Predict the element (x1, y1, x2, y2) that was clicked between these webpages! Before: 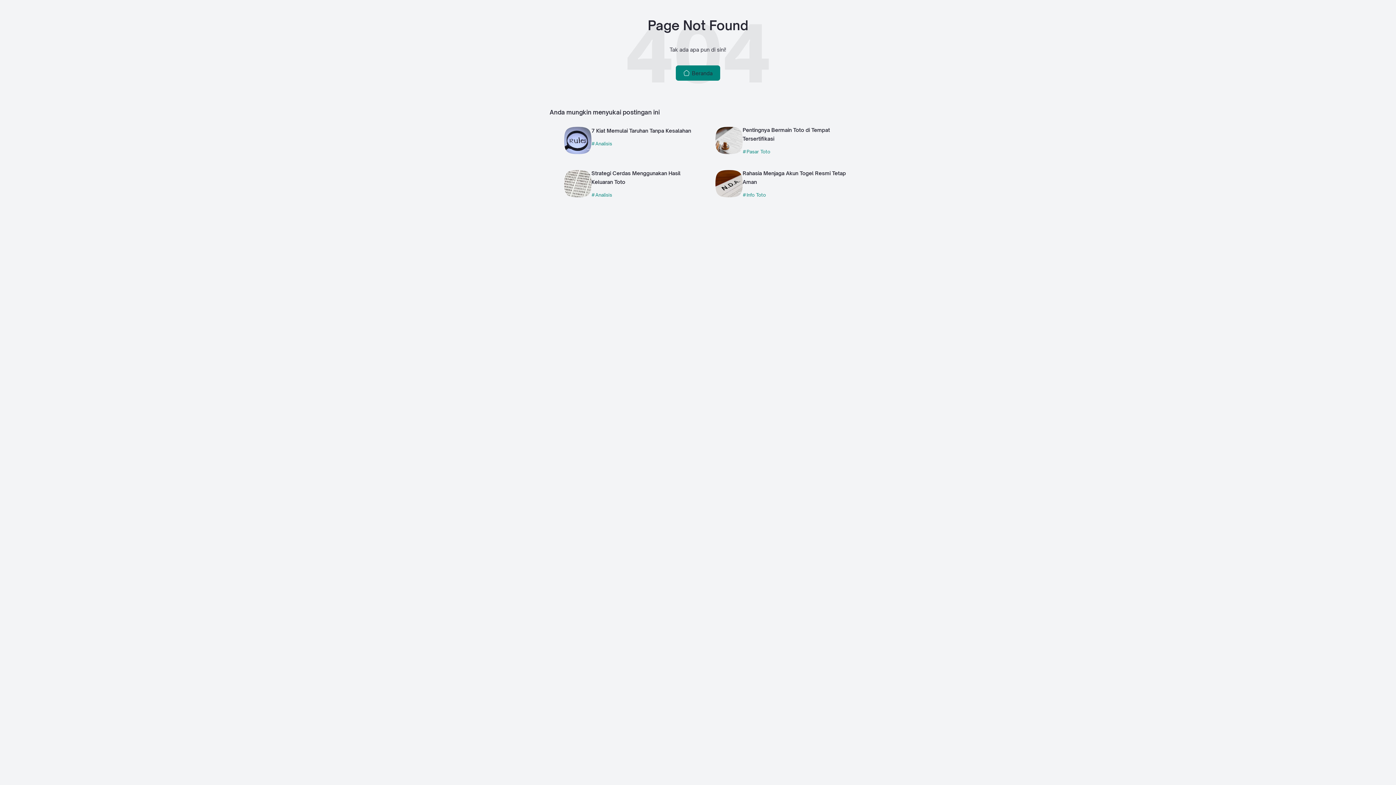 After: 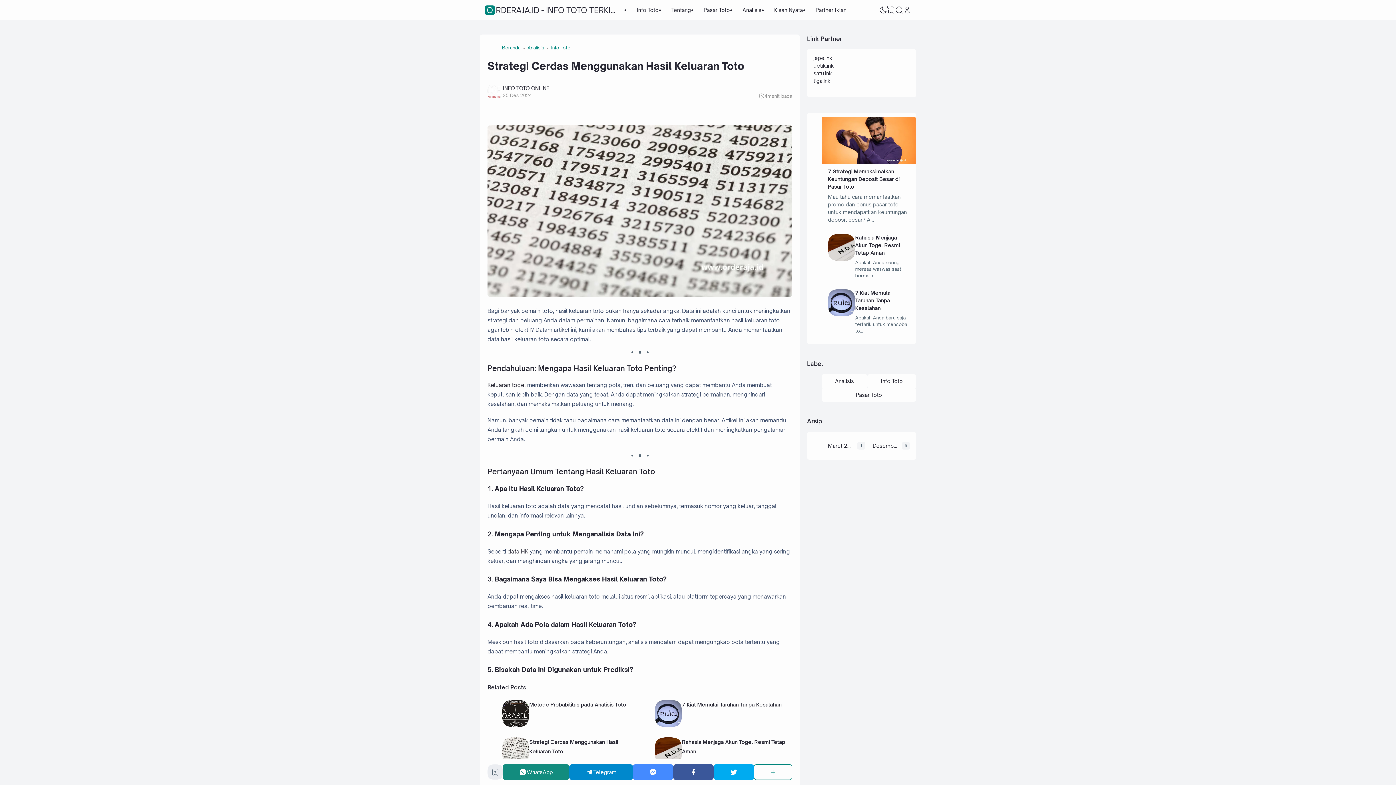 Action: bbox: (564, 192, 591, 198)